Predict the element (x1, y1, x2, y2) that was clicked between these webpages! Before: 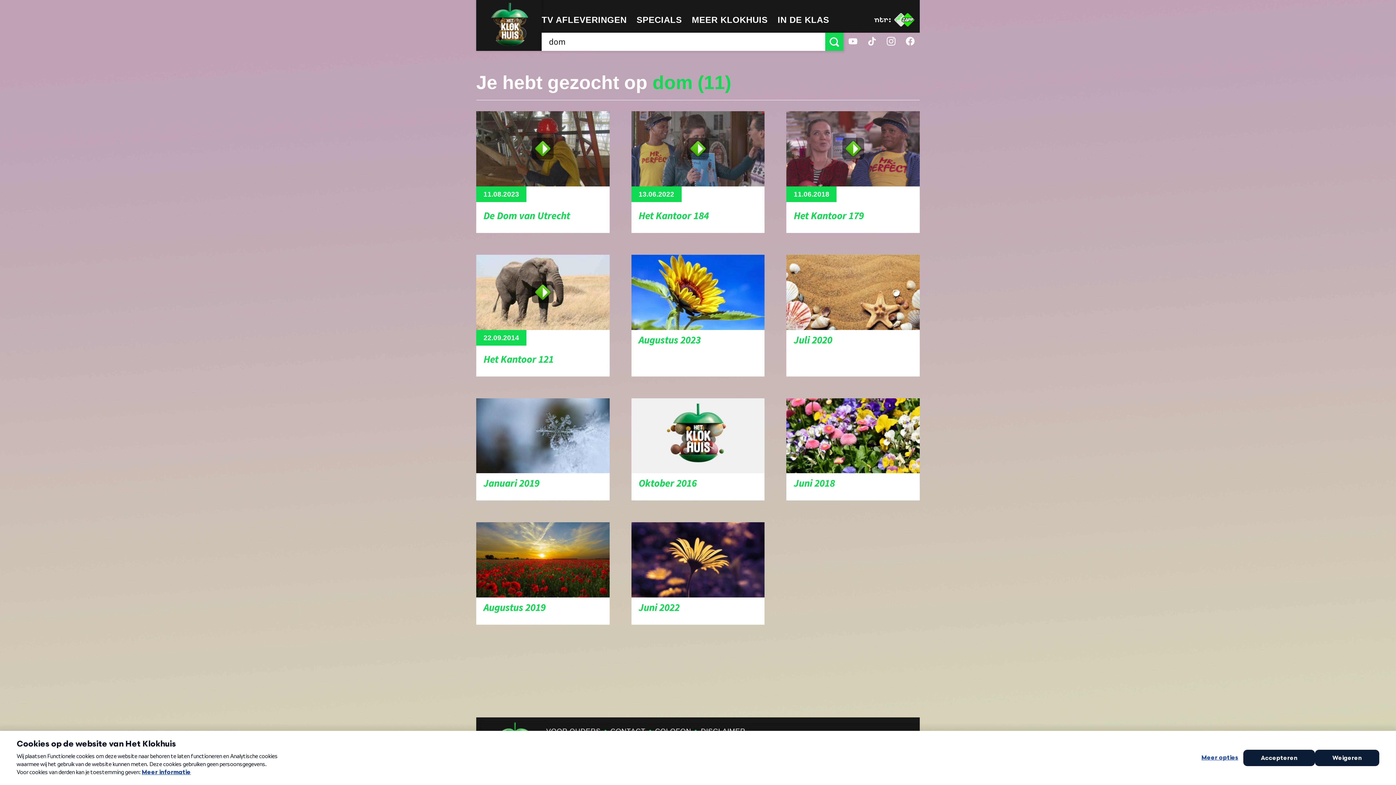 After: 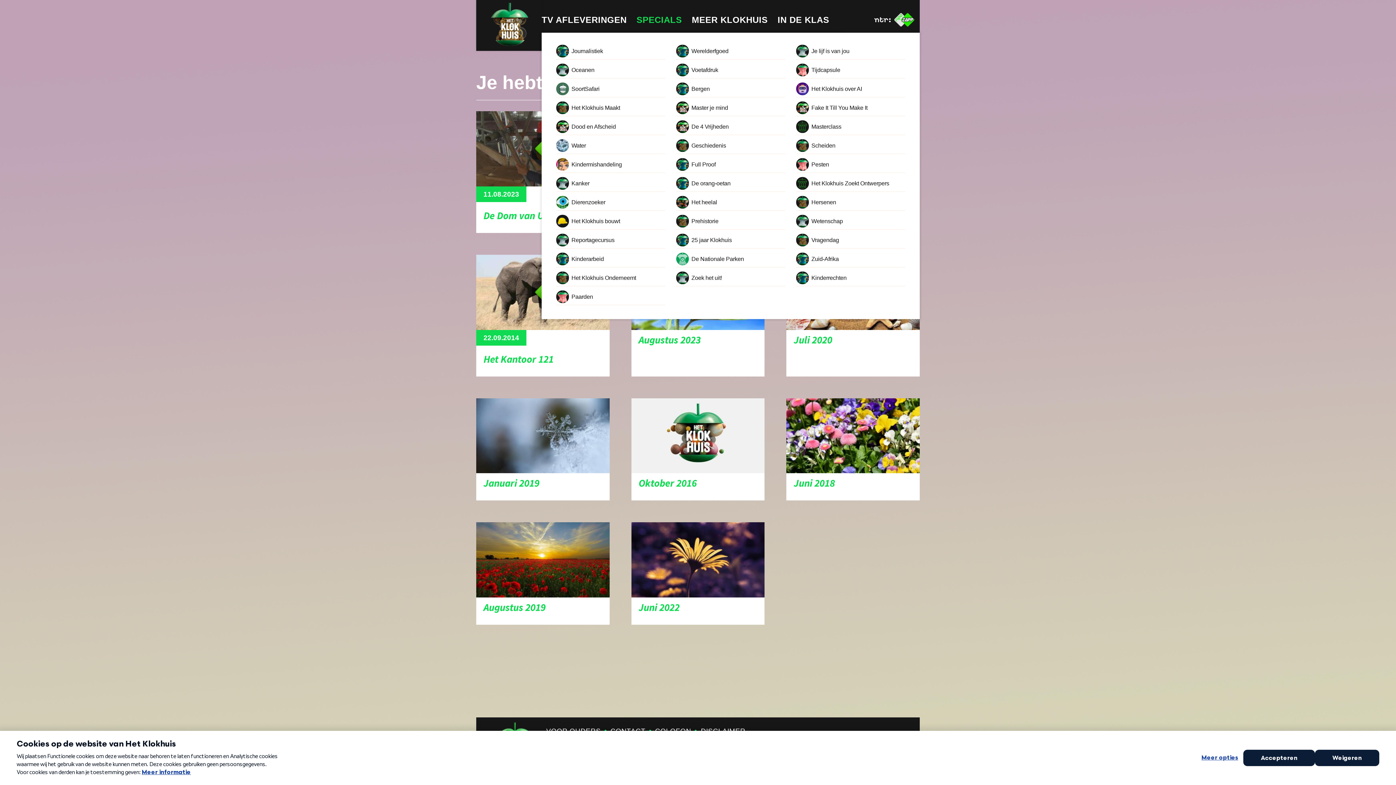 Action: bbox: (636, 9, 682, 32) label: SPECIALS